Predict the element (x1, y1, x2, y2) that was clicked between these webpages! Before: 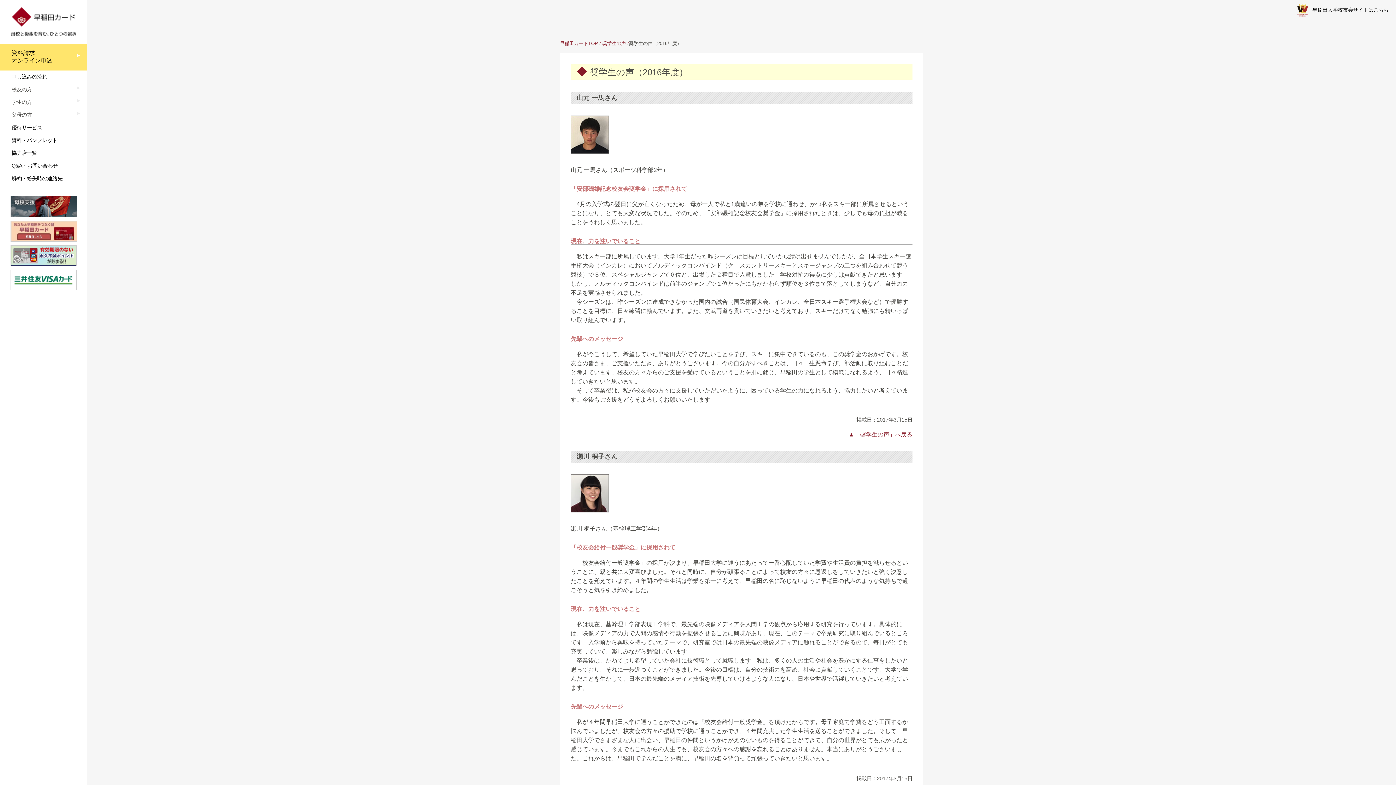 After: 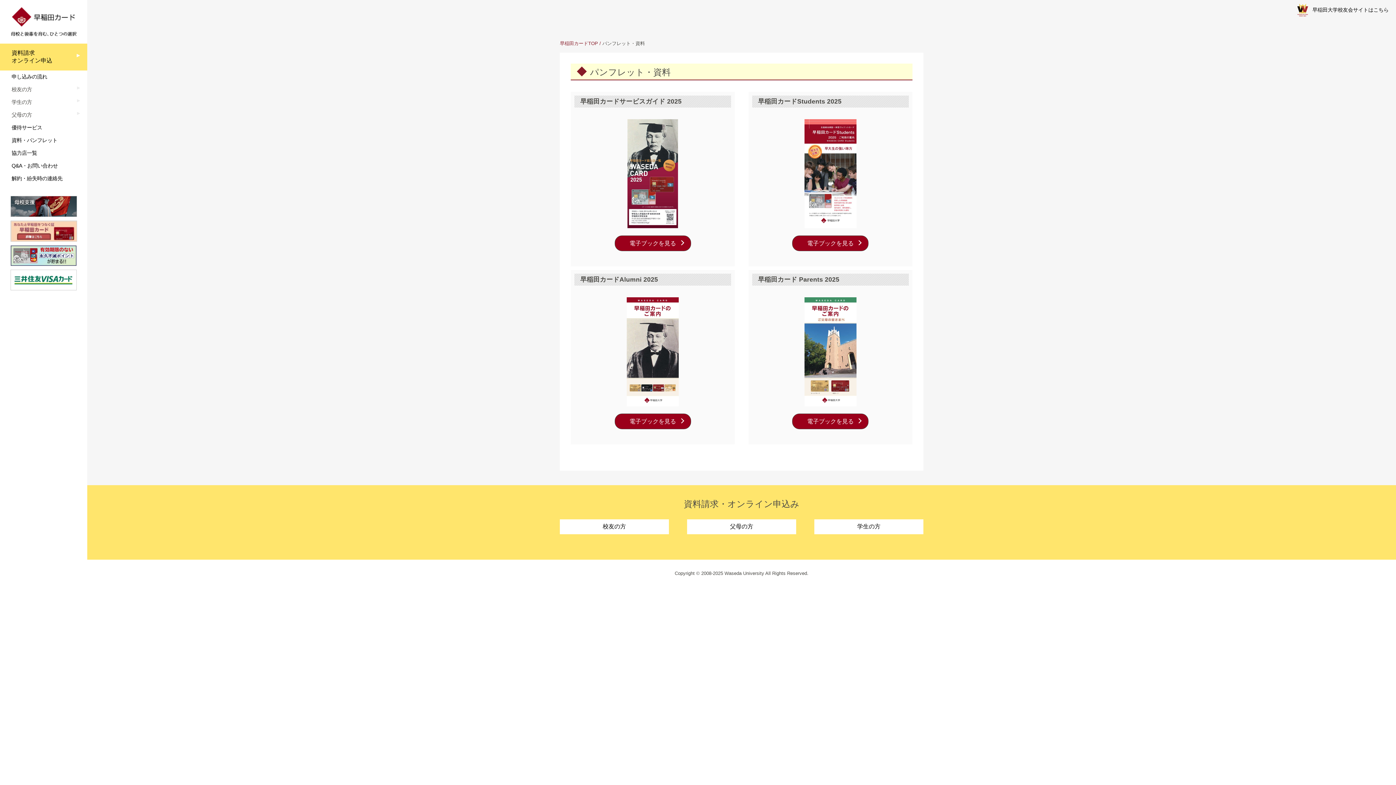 Action: bbox: (0, 134, 87, 146) label: 資料・パンフレット